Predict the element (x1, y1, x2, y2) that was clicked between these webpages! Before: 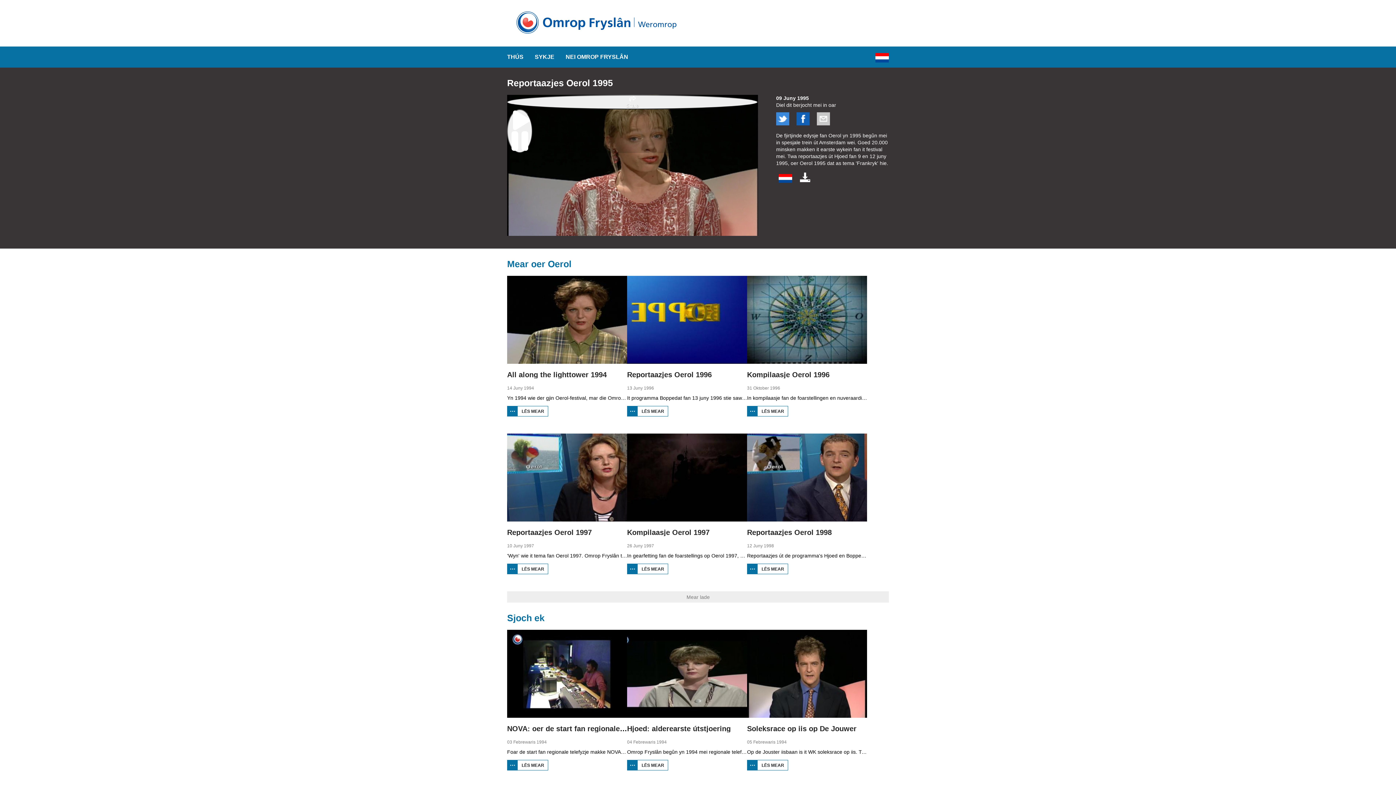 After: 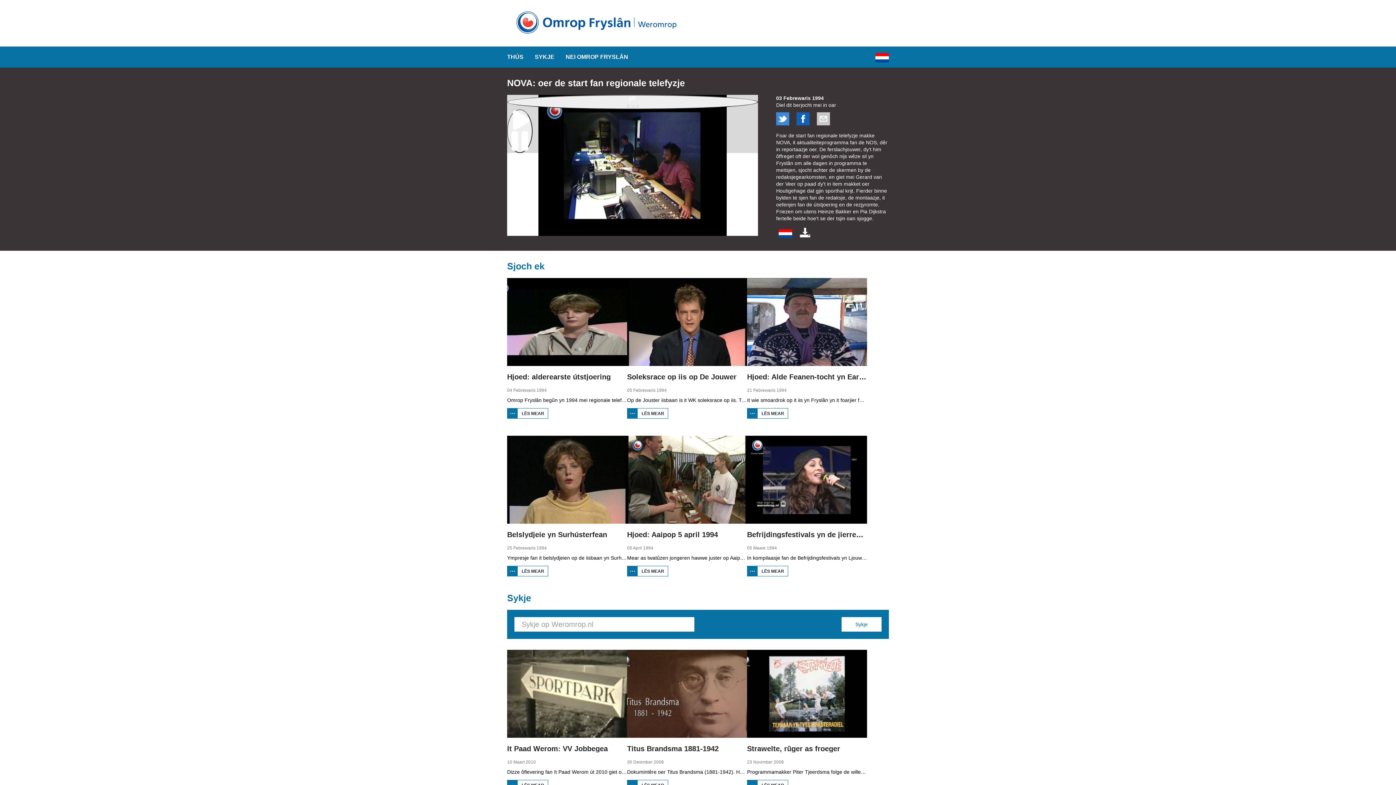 Action: bbox: (507, 725, 651, 733) label: NOVA: oer de start fan regionale telefyzje